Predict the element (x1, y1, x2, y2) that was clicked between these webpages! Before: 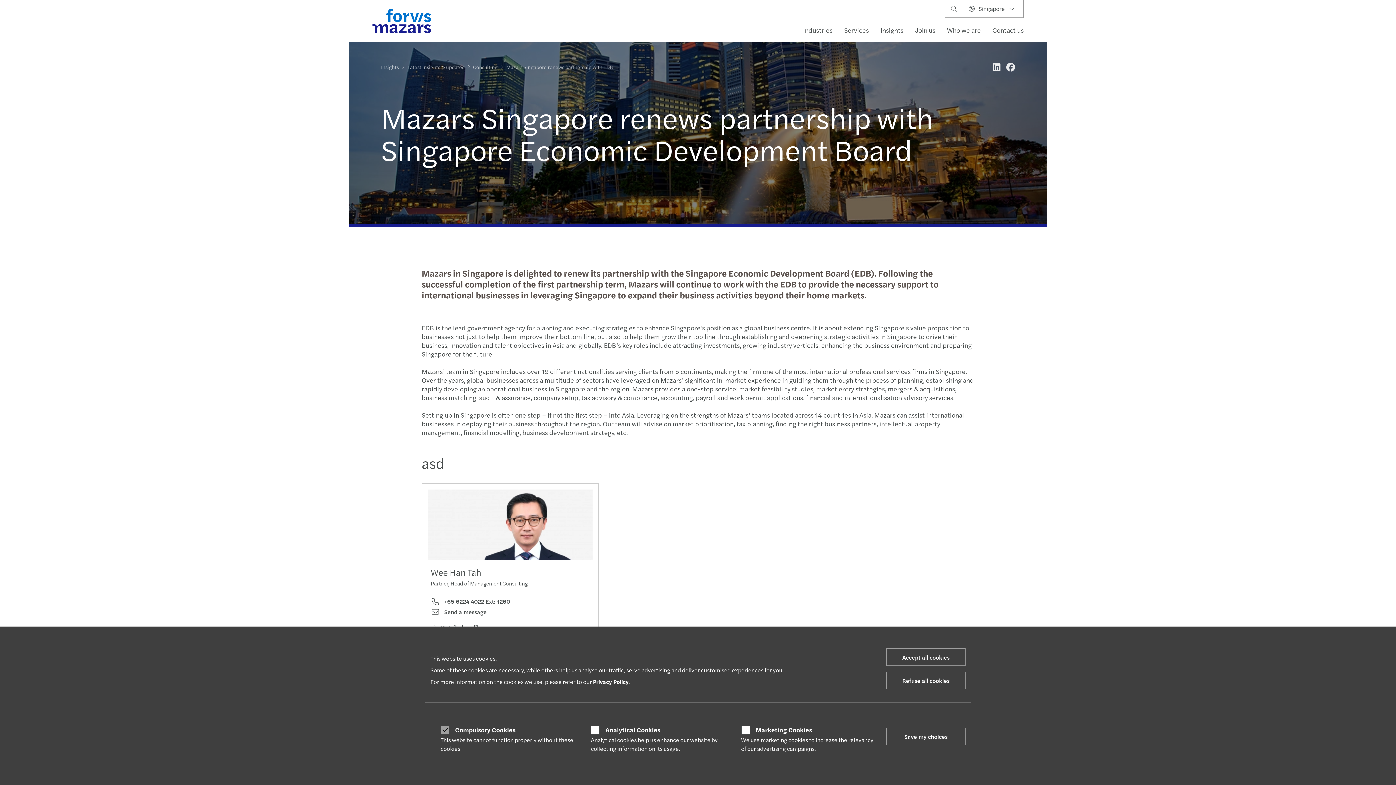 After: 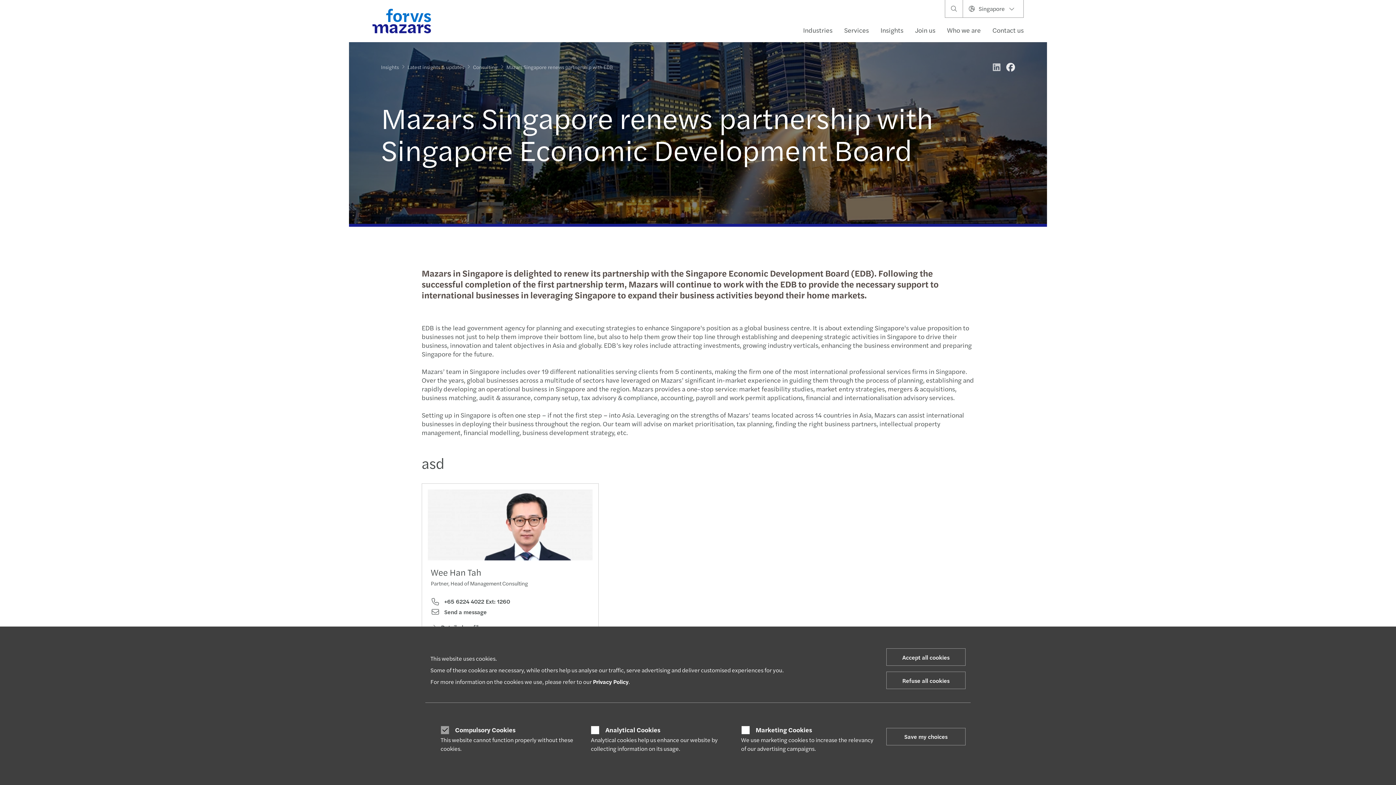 Action: bbox: (993, 60, 1000, 73)